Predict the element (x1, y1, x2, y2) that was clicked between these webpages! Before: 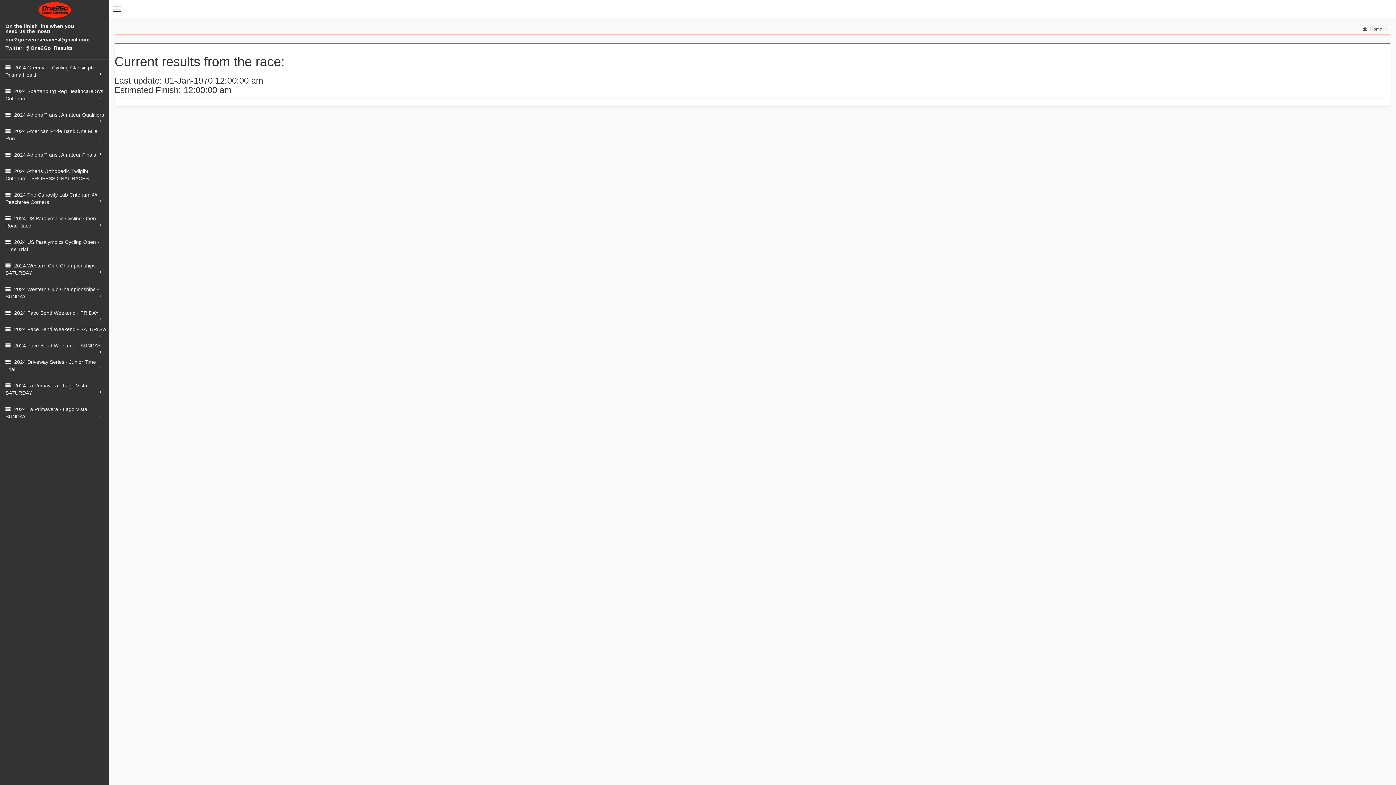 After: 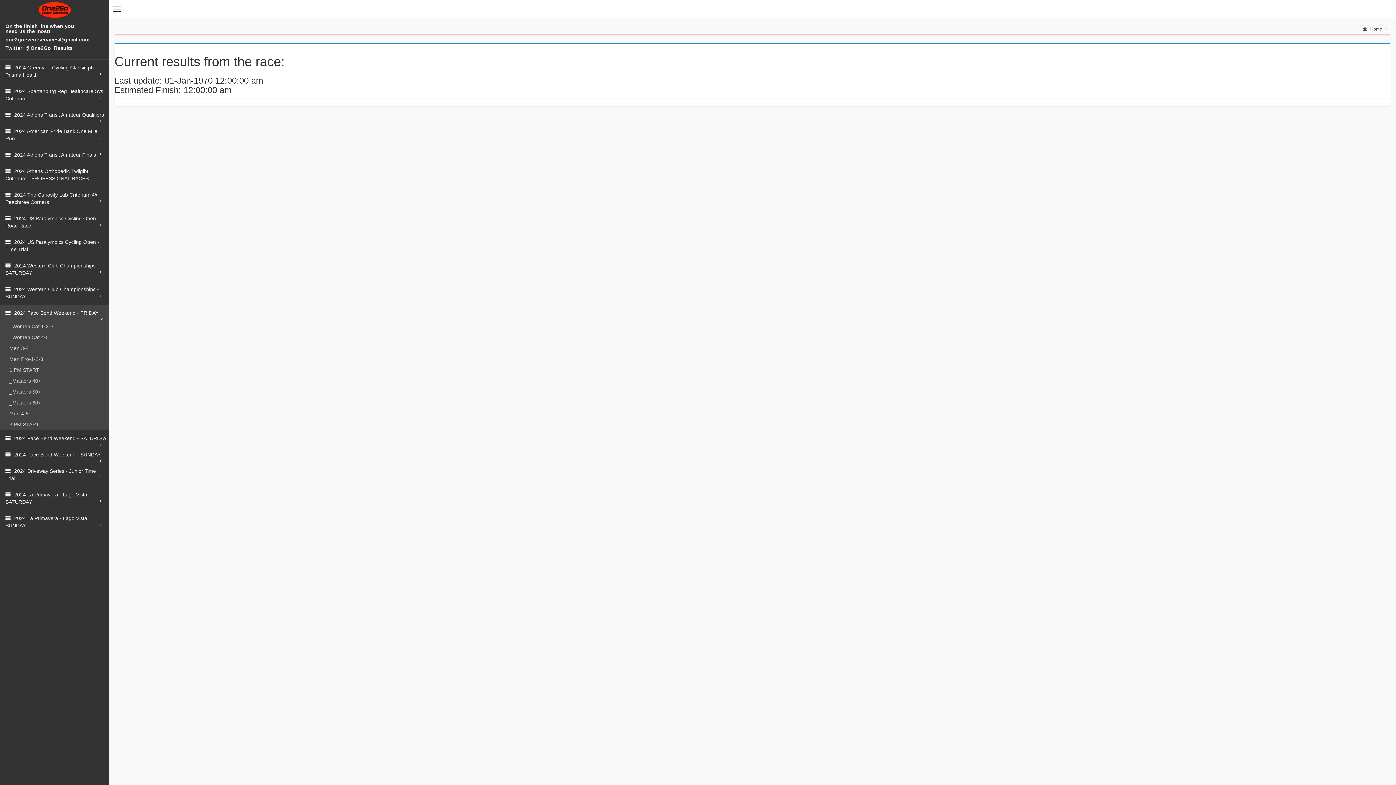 Action: bbox: (0, 305, 108, 321) label:  2024 Pace Bend Weekend - FRIDAY